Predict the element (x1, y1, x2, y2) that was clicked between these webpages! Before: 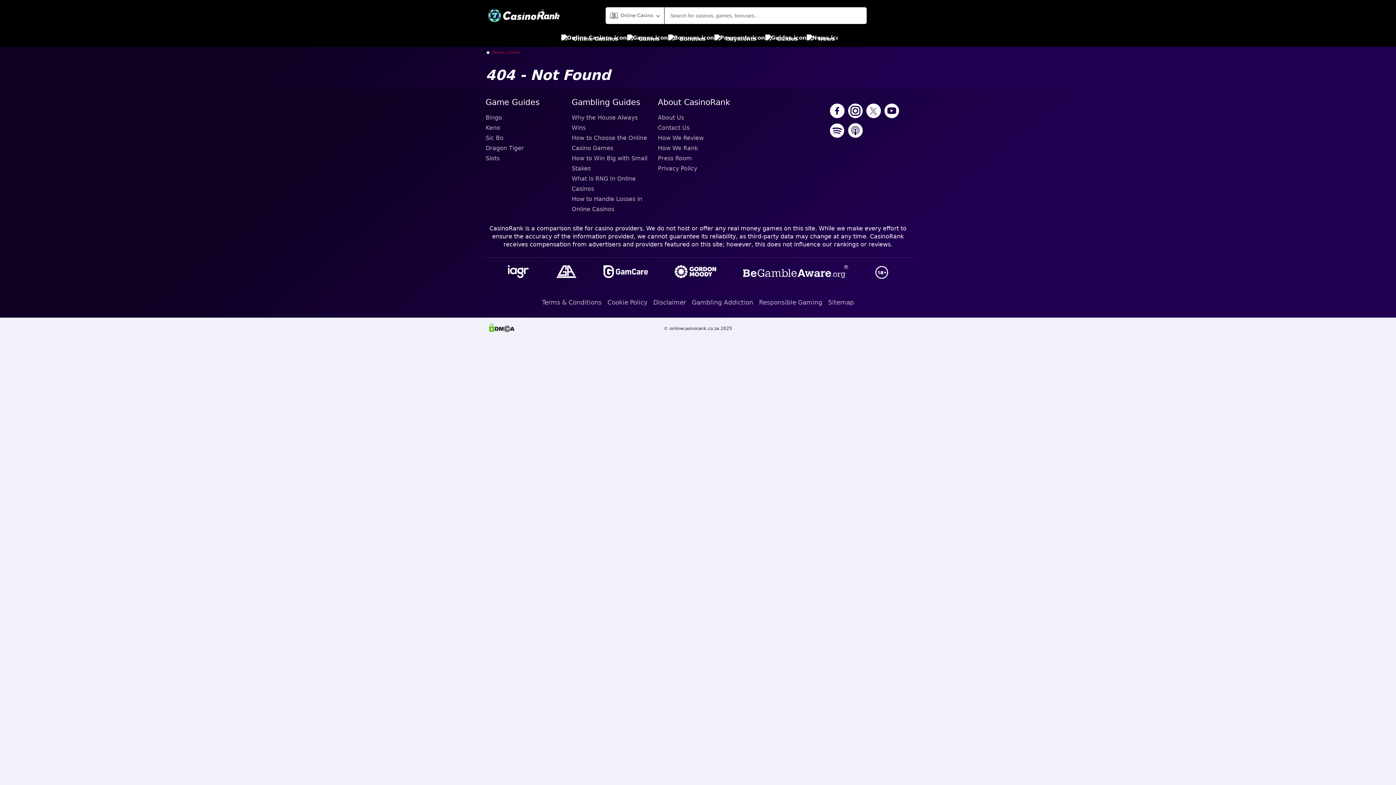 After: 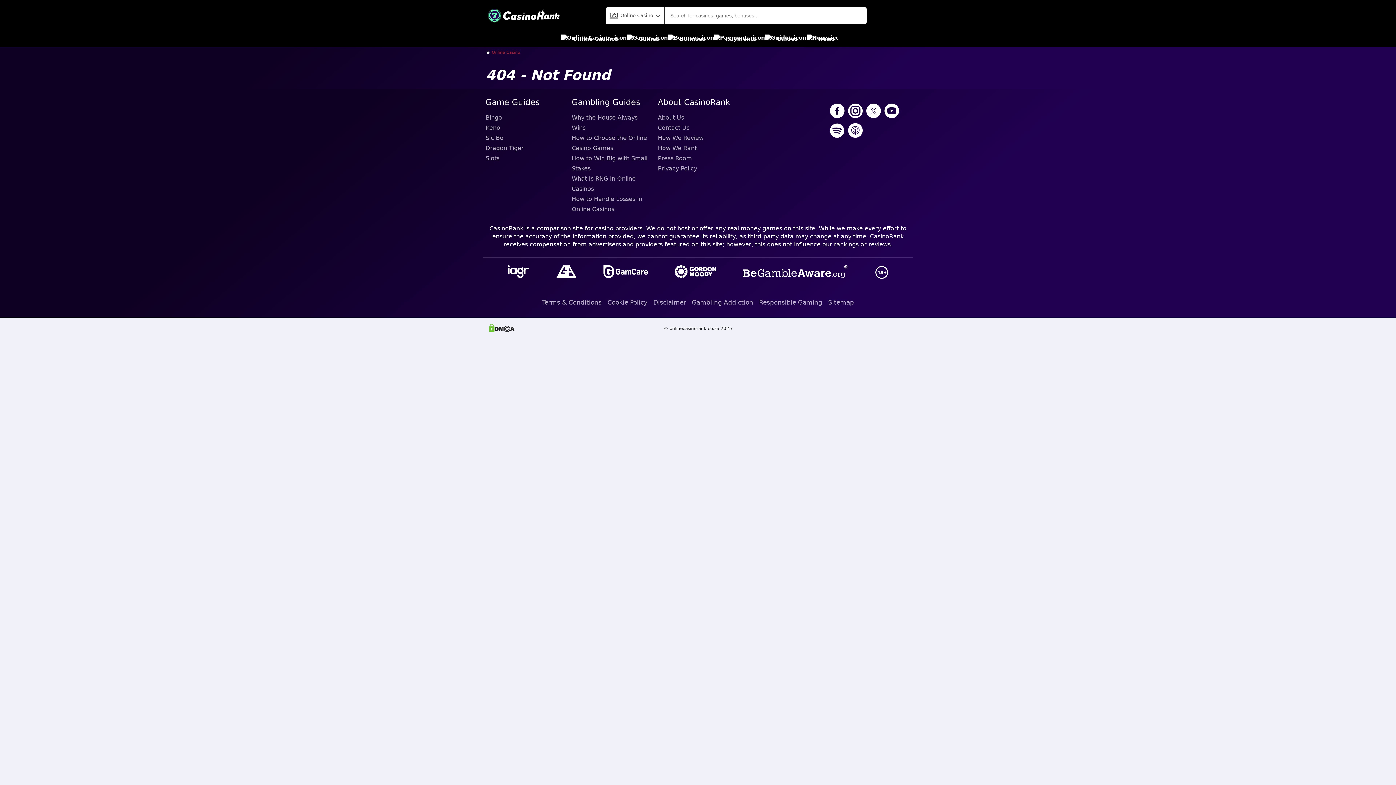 Action: bbox: (884, 103, 899, 119)